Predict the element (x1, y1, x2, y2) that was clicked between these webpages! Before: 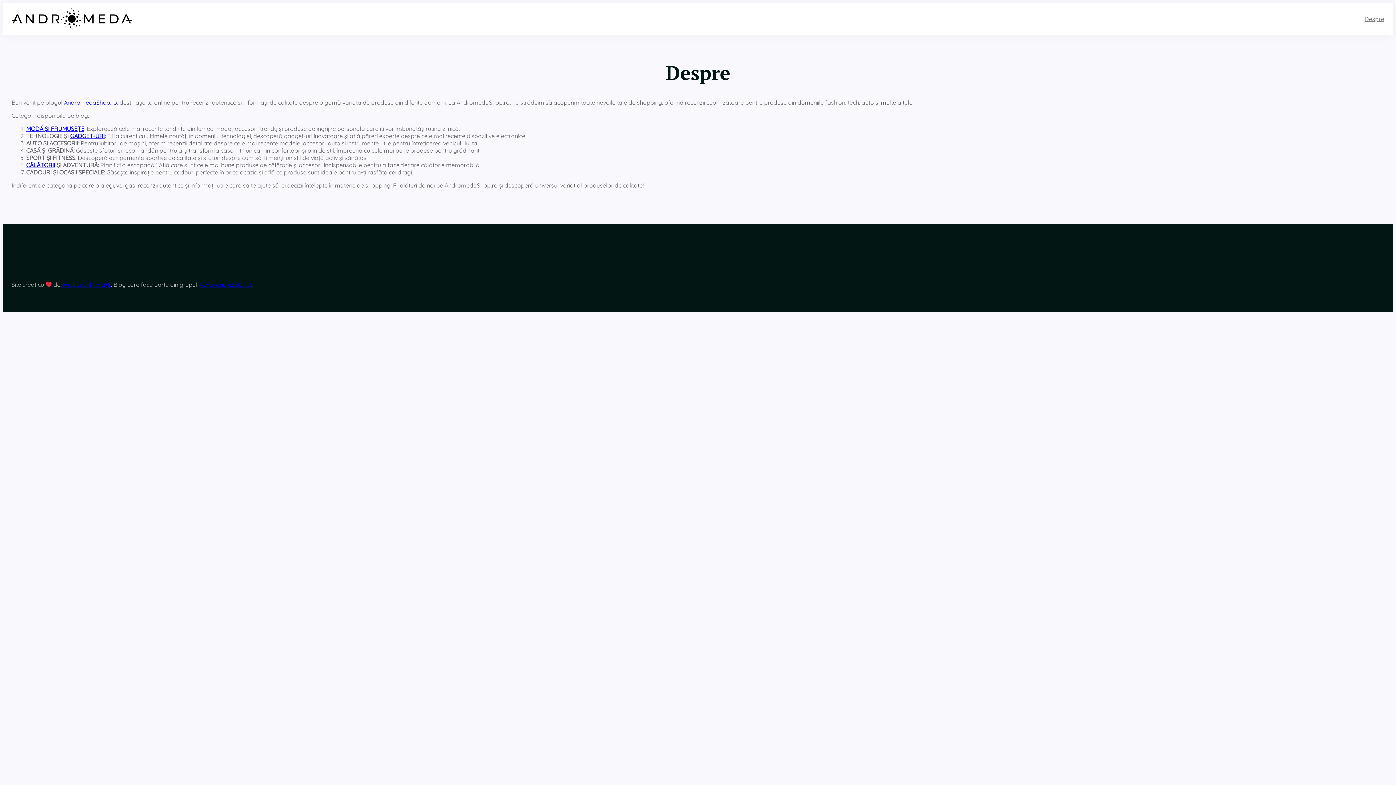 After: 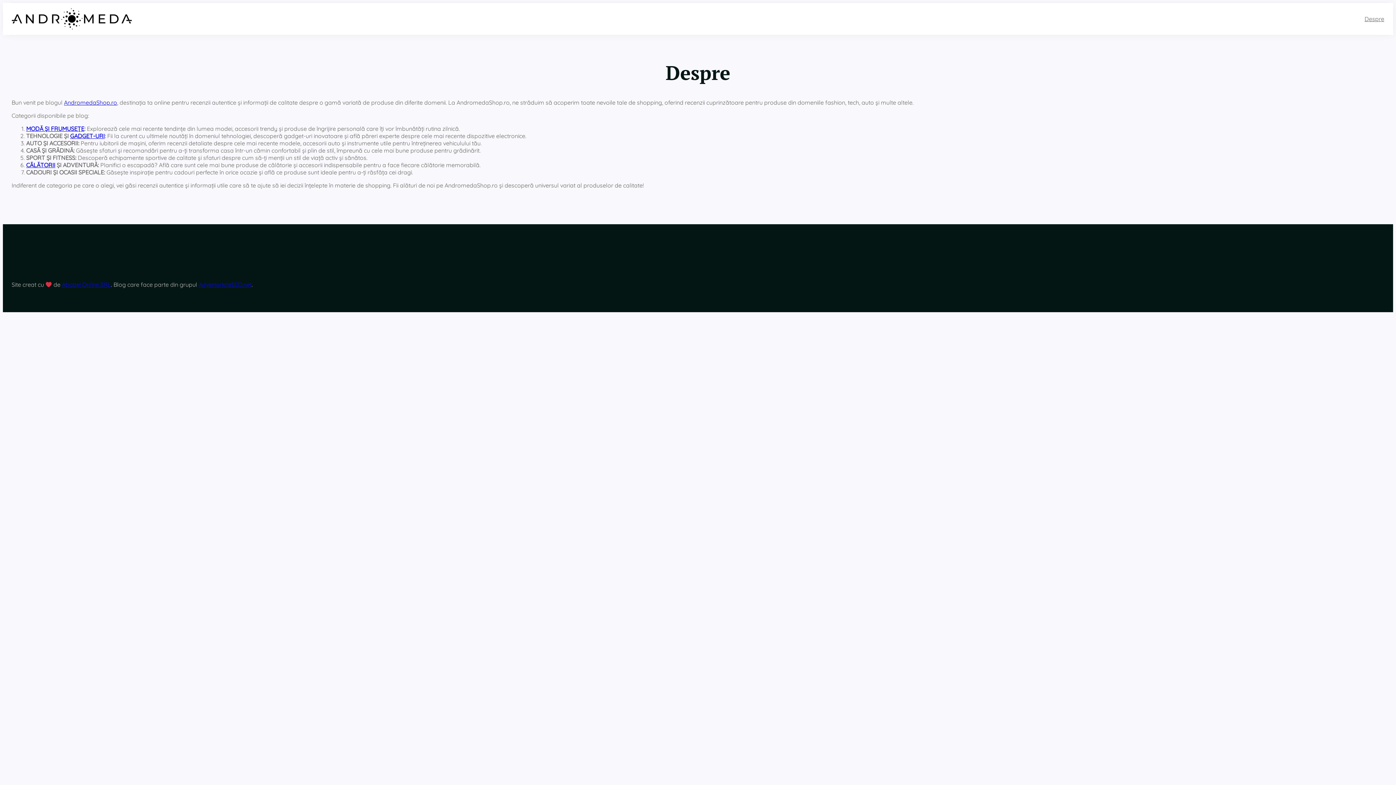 Action: bbox: (1364, 15, 1384, 22) label: Despre